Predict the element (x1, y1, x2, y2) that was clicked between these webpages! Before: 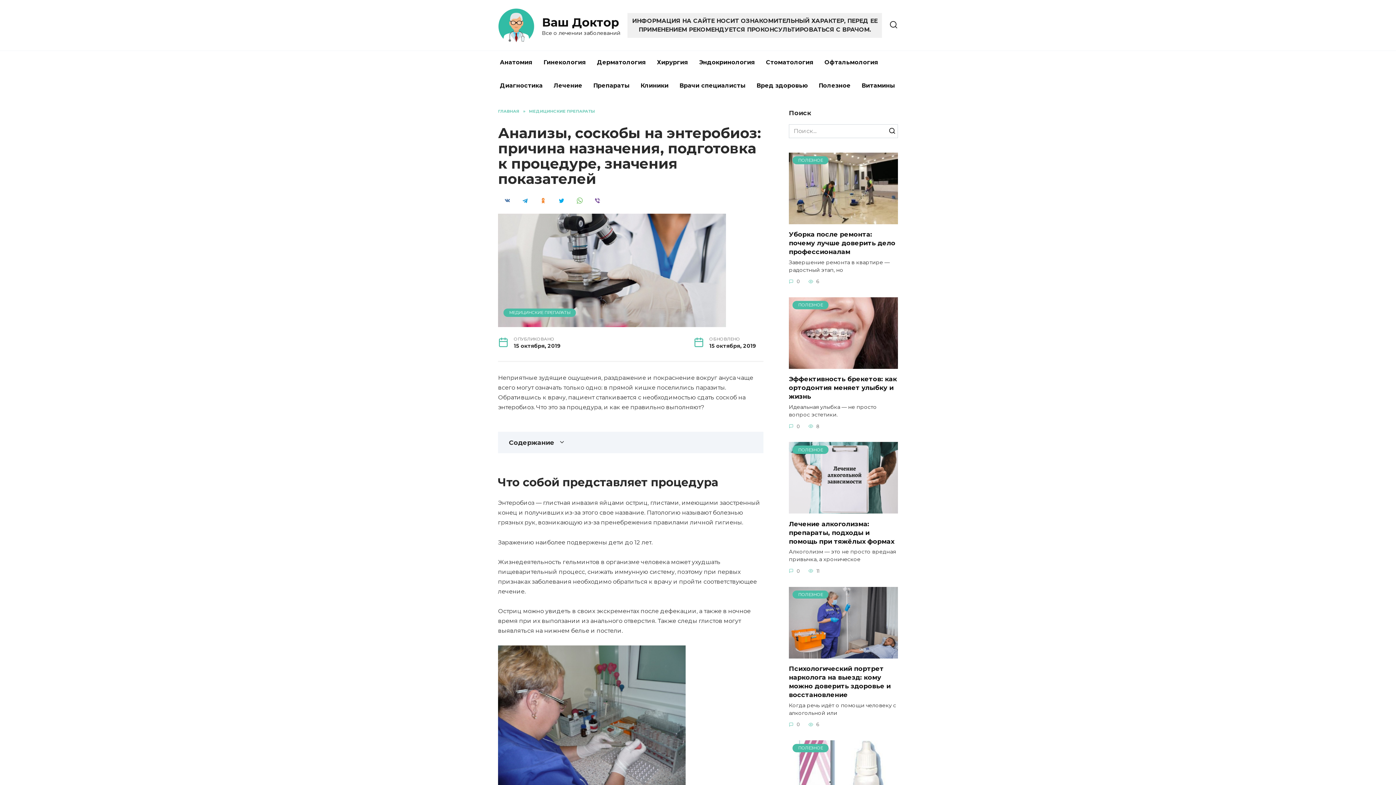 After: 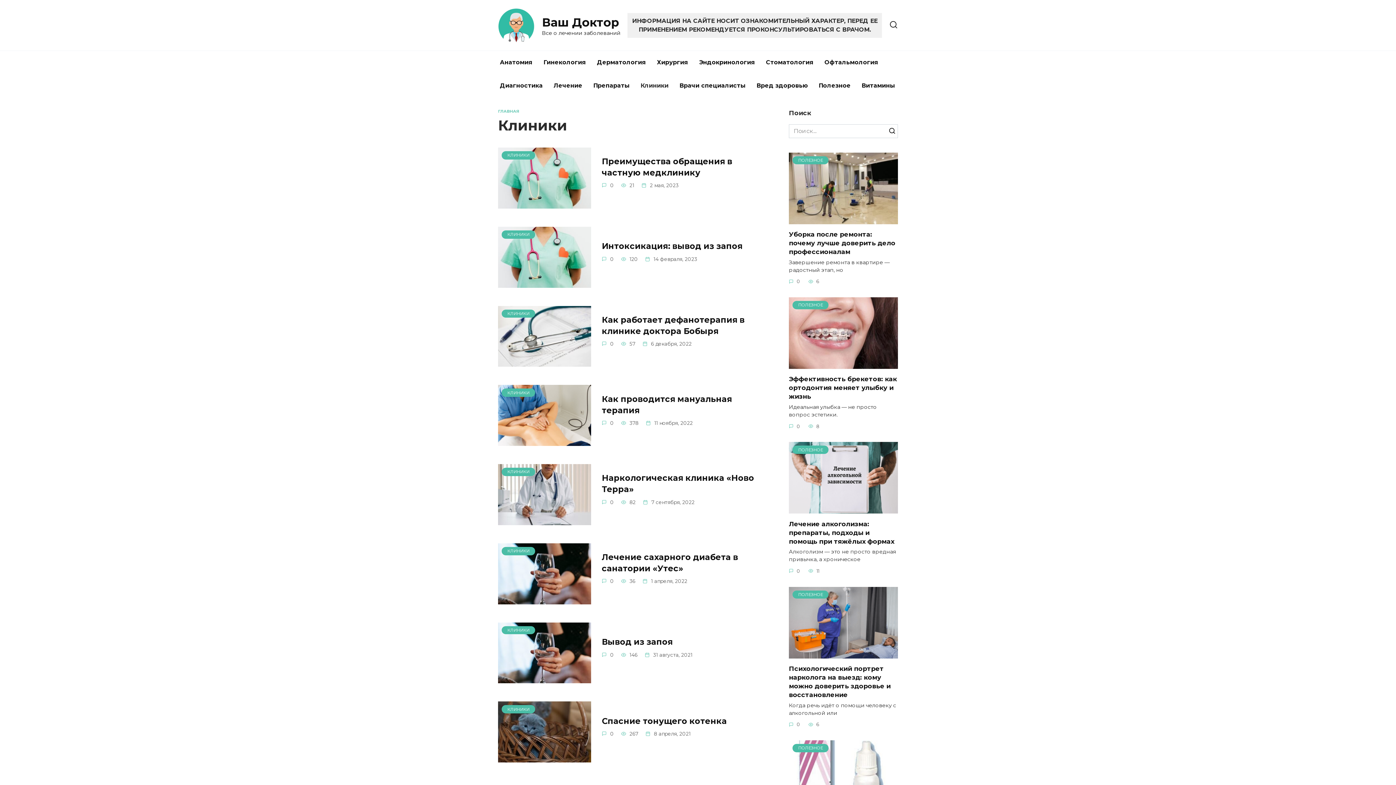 Action: bbox: (635, 74, 674, 97) label: Клиники